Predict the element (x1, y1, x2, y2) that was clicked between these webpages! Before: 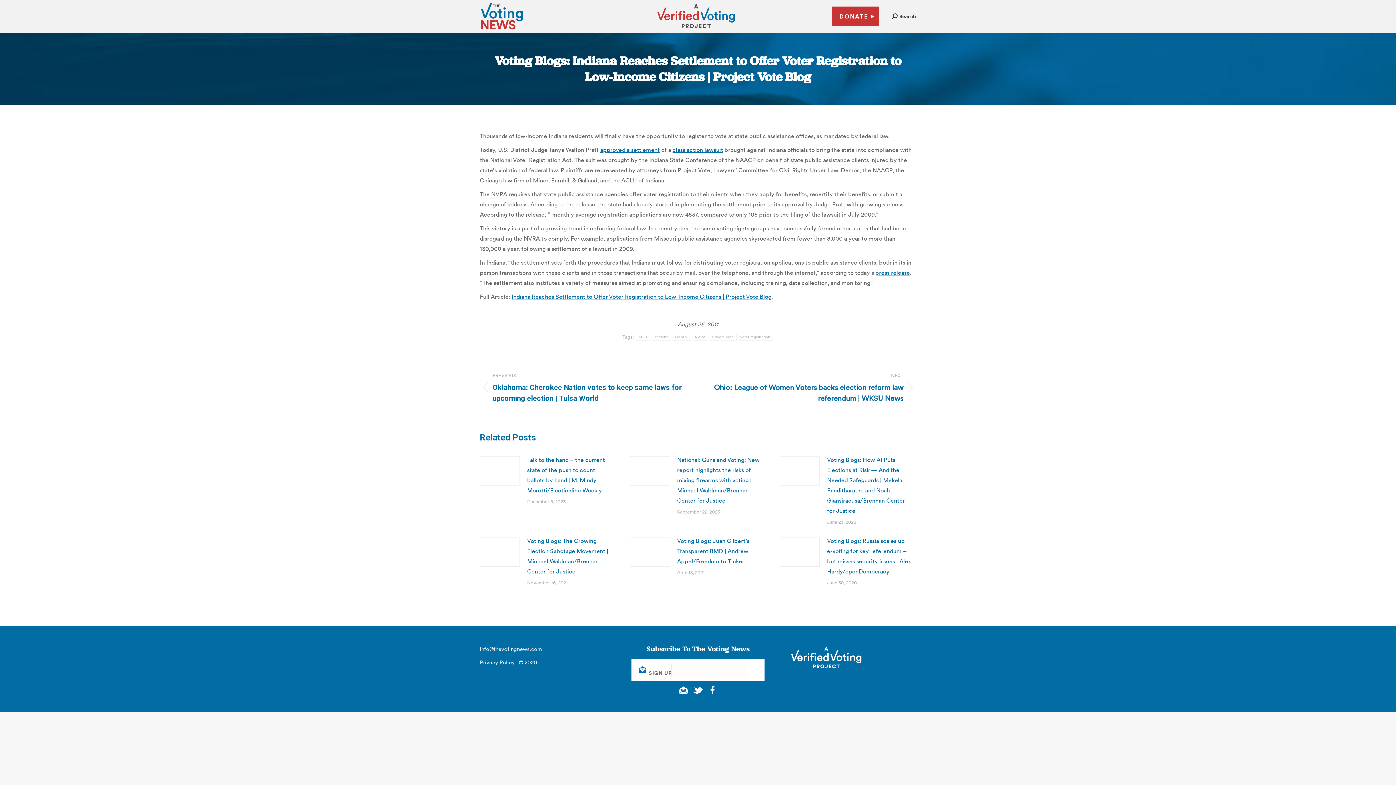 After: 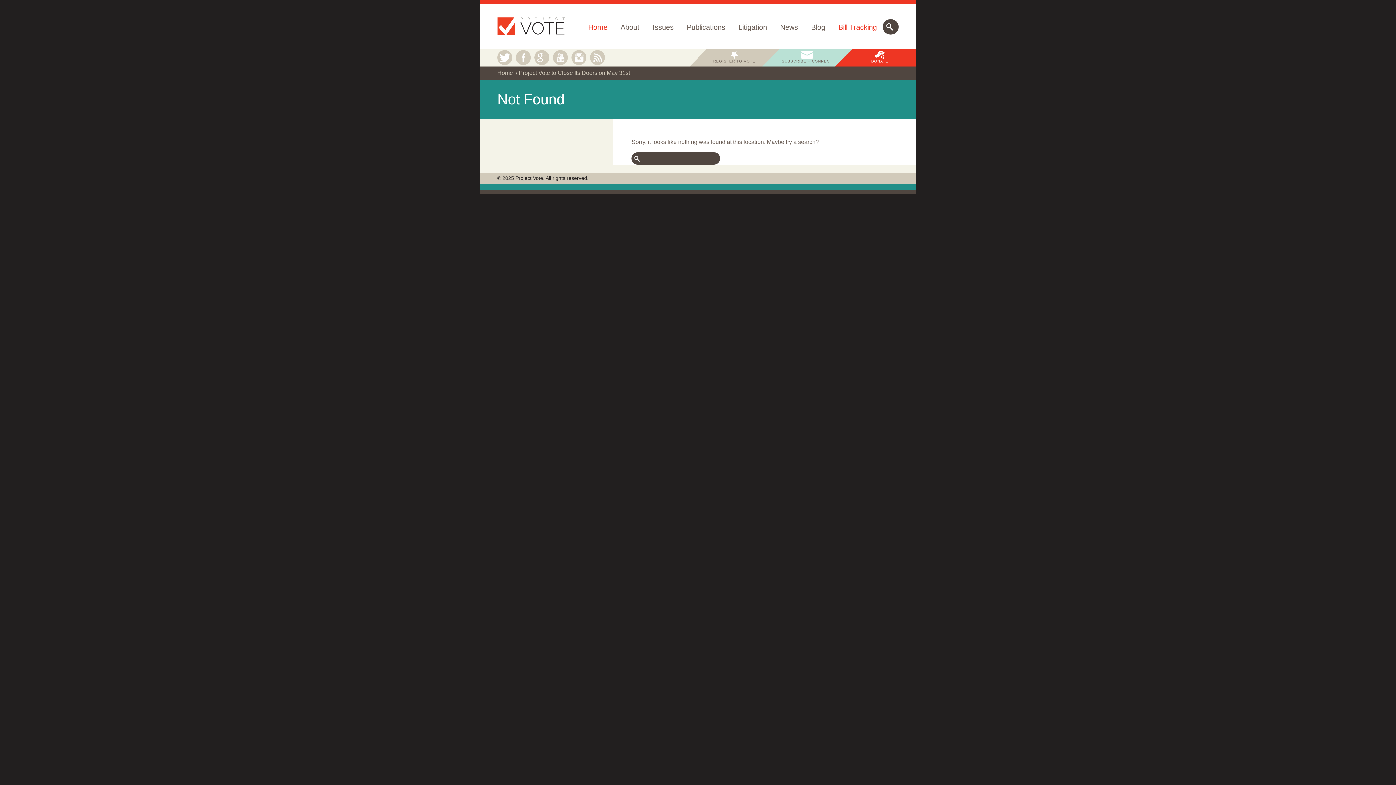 Action: label: press release bbox: (875, 269, 910, 276)